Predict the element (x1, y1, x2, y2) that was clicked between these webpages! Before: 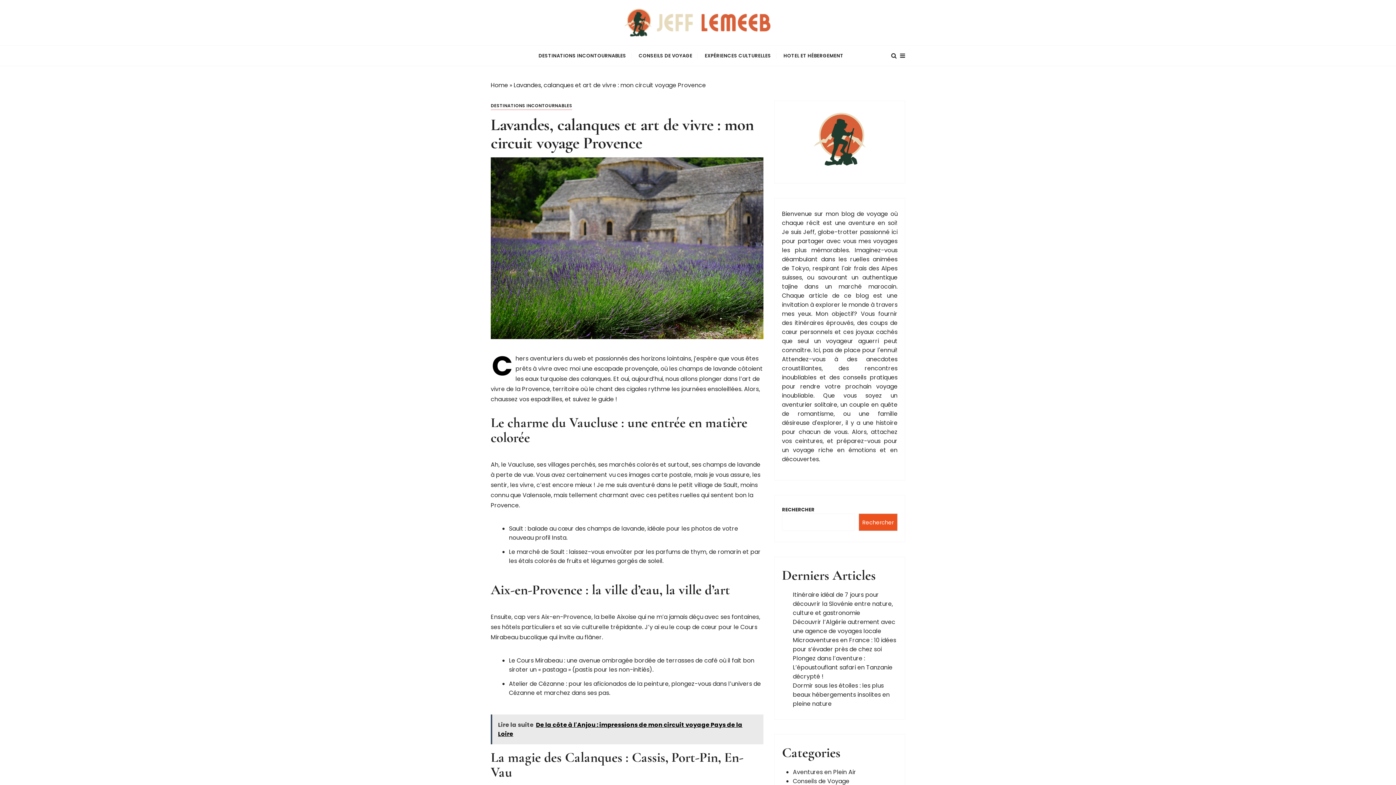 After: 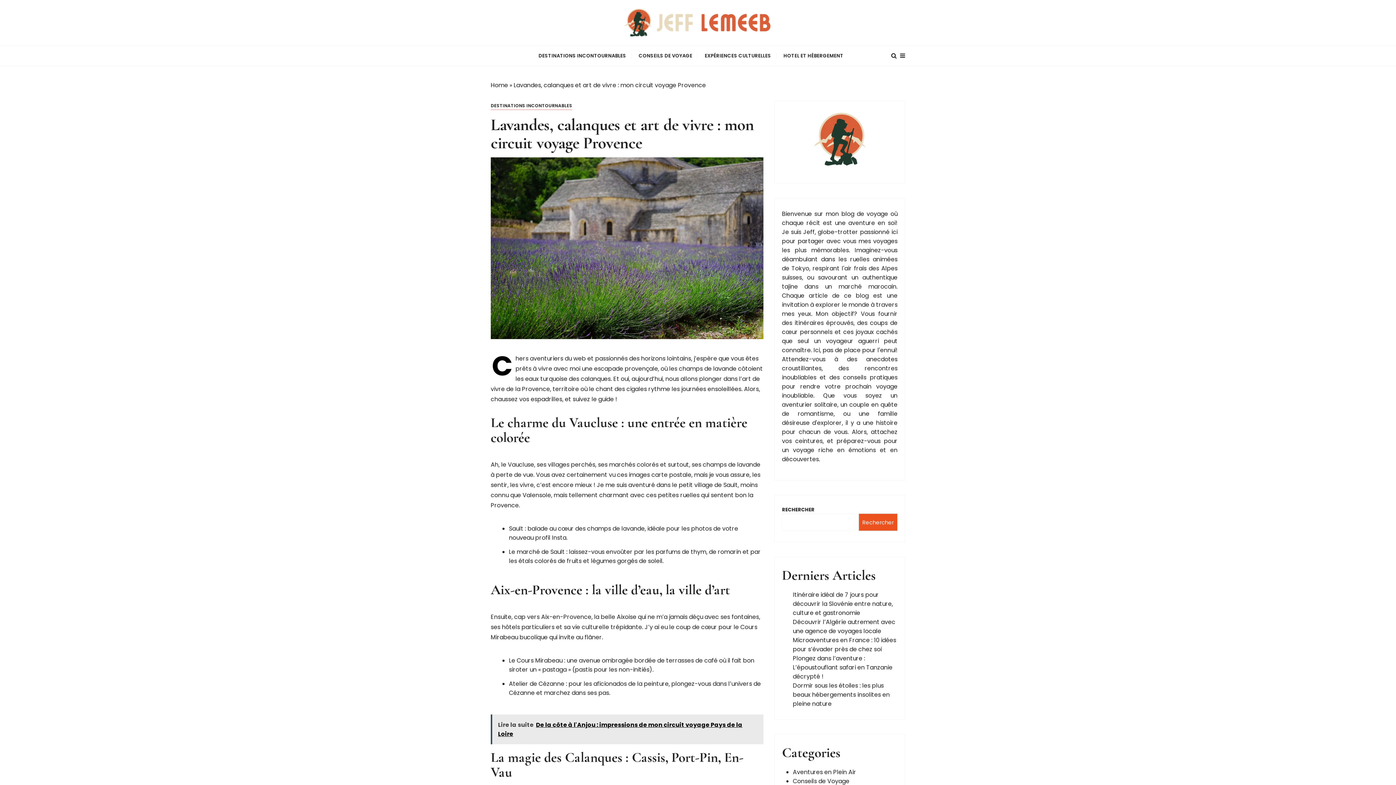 Action: bbox: (858, 513, 897, 531) label: Rechercher